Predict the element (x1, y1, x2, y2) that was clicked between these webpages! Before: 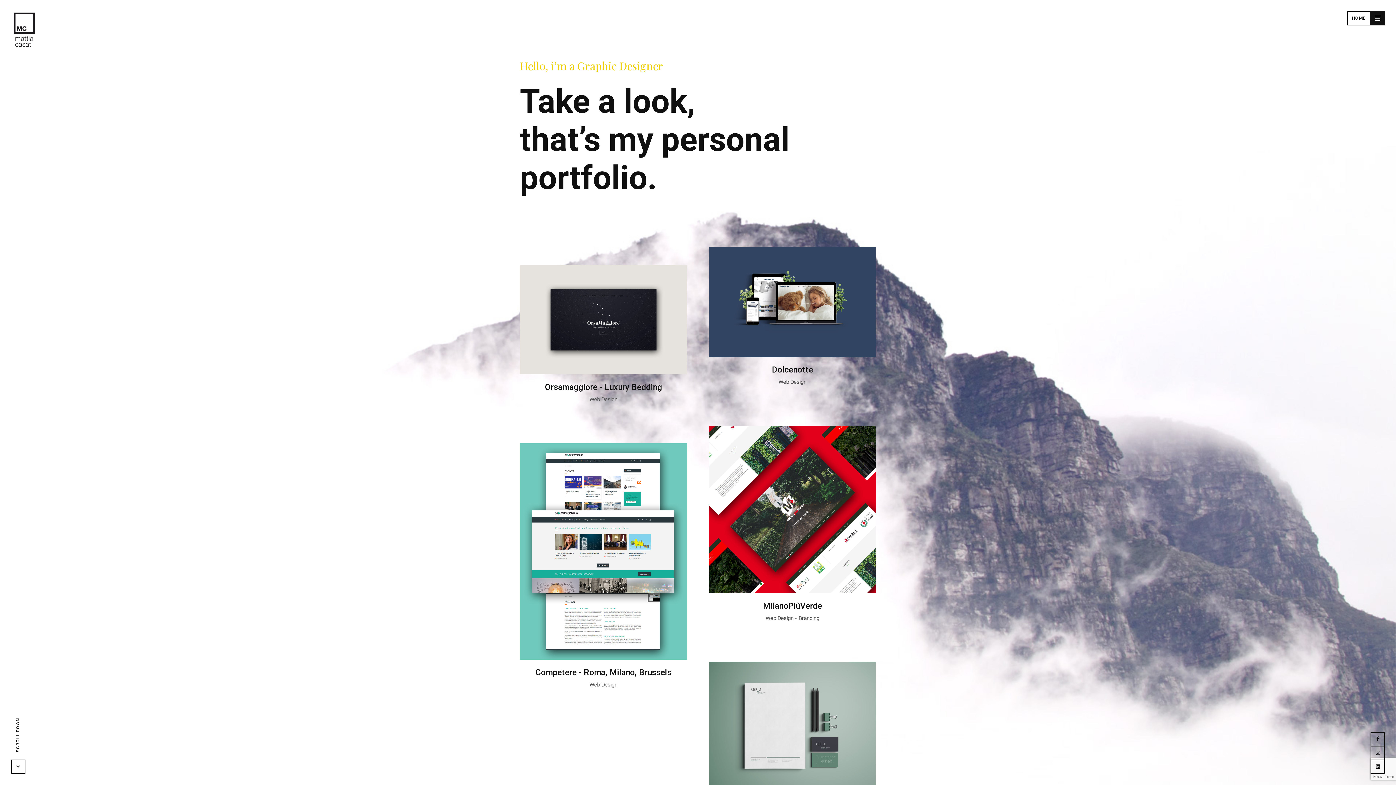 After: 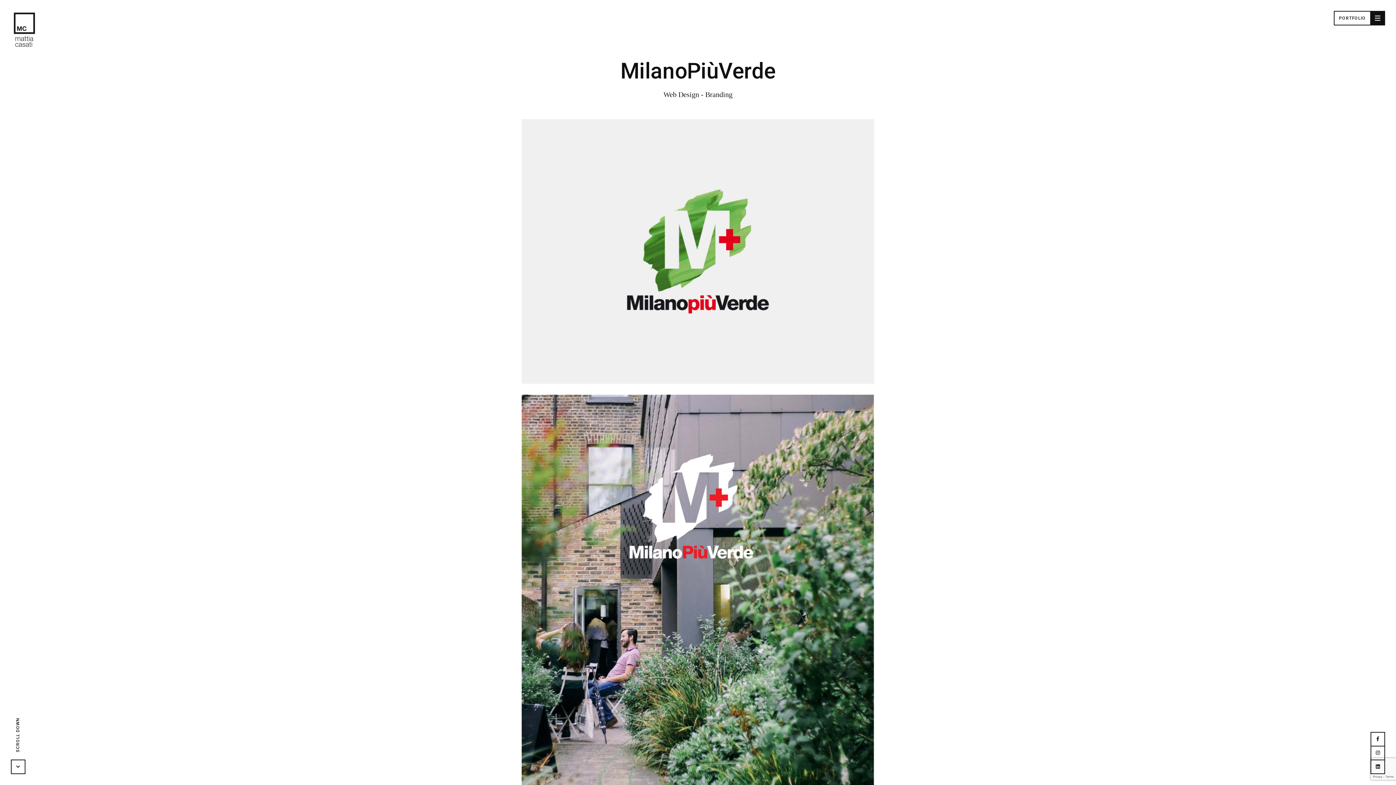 Action: bbox: (709, 426, 876, 622) label: MilanoPiùVerde
Web Design - Branding